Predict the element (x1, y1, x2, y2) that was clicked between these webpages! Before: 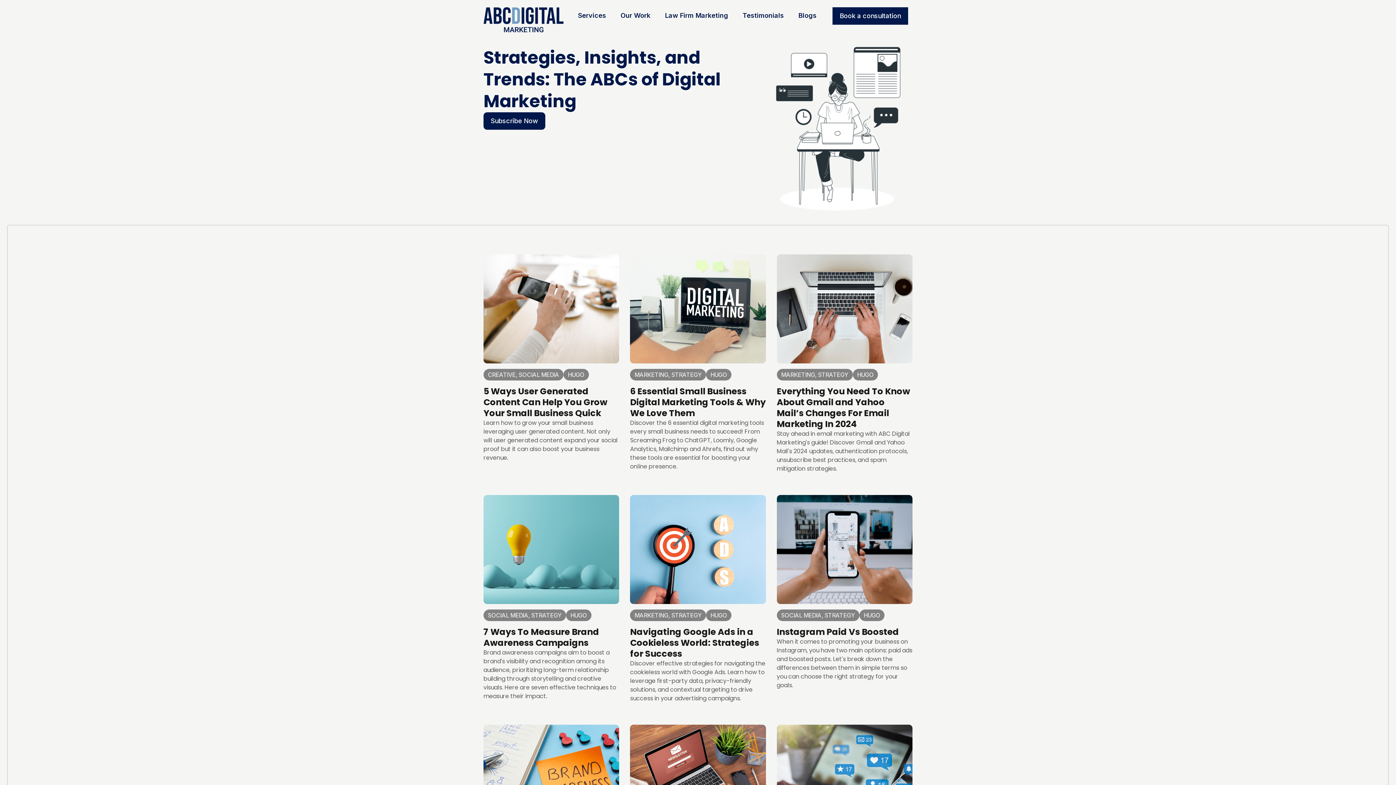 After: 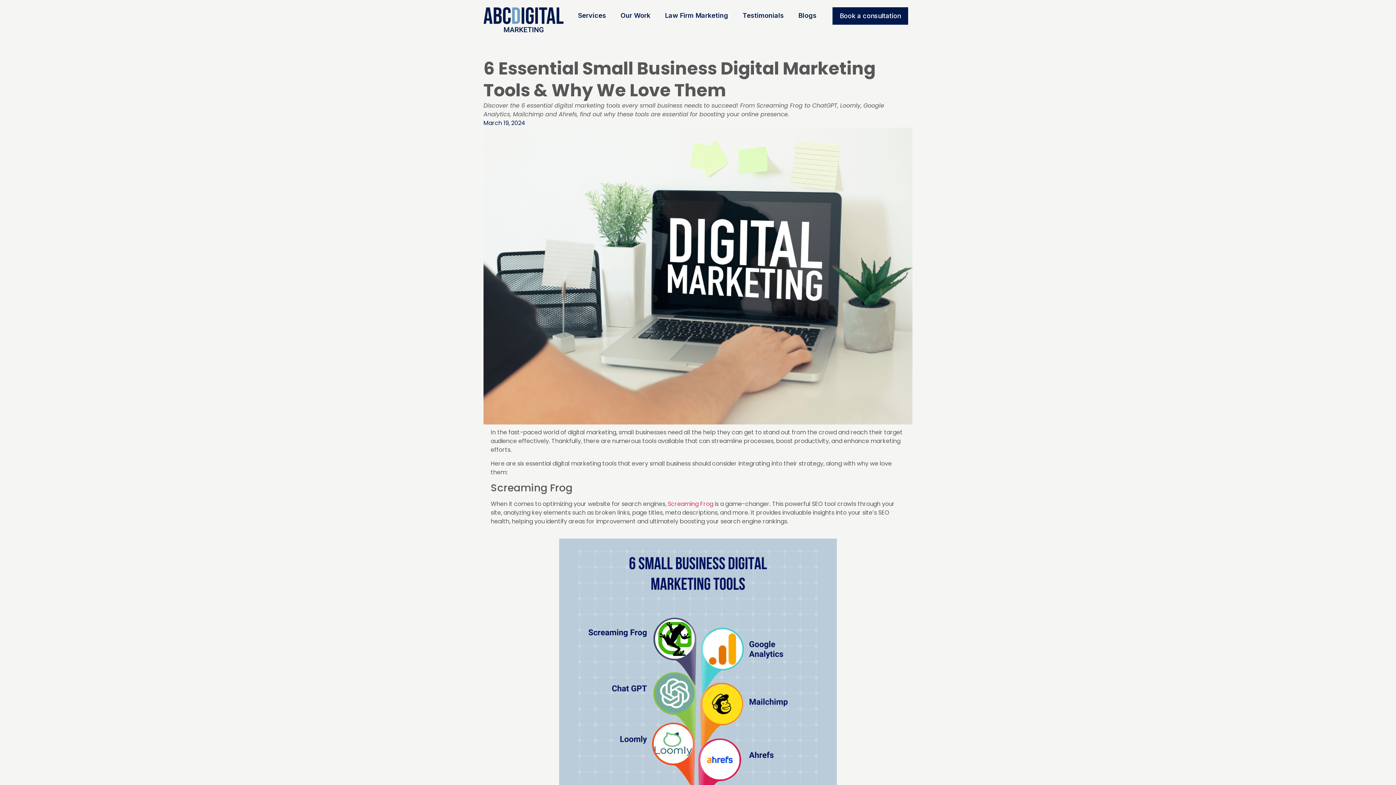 Action: bbox: (630, 254, 766, 471) label: MARKETING, STRATEGY

HUGO

6 Essential Small Business Digital Marketing Tools & Why We Love Them
Discover the 6 essential digital marketing tools every small business needs to succeed! From Screaming Frog to ChatGPT, Loomly, Google Analytics, Mailchimp and Ahrefs, find out why these tools are essential for boosting your online presence.